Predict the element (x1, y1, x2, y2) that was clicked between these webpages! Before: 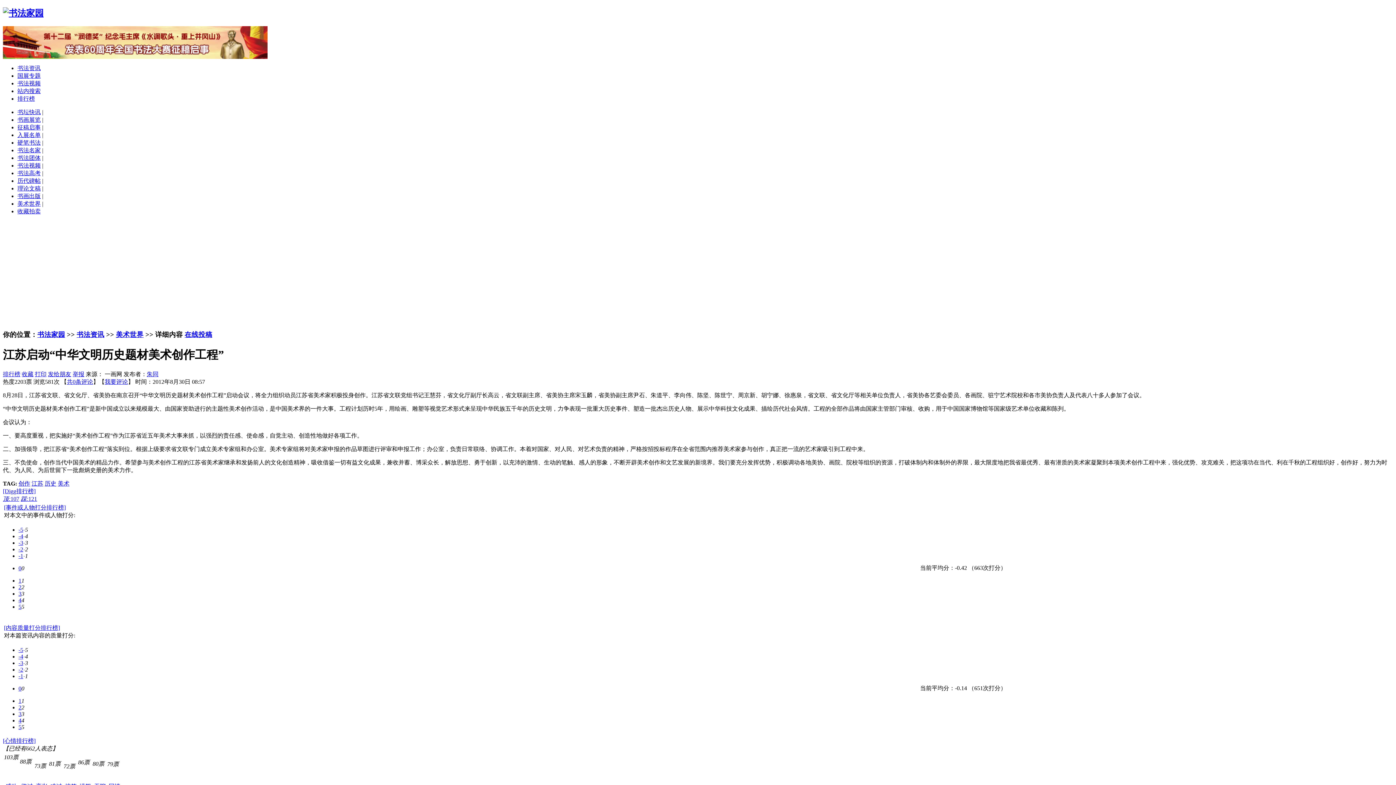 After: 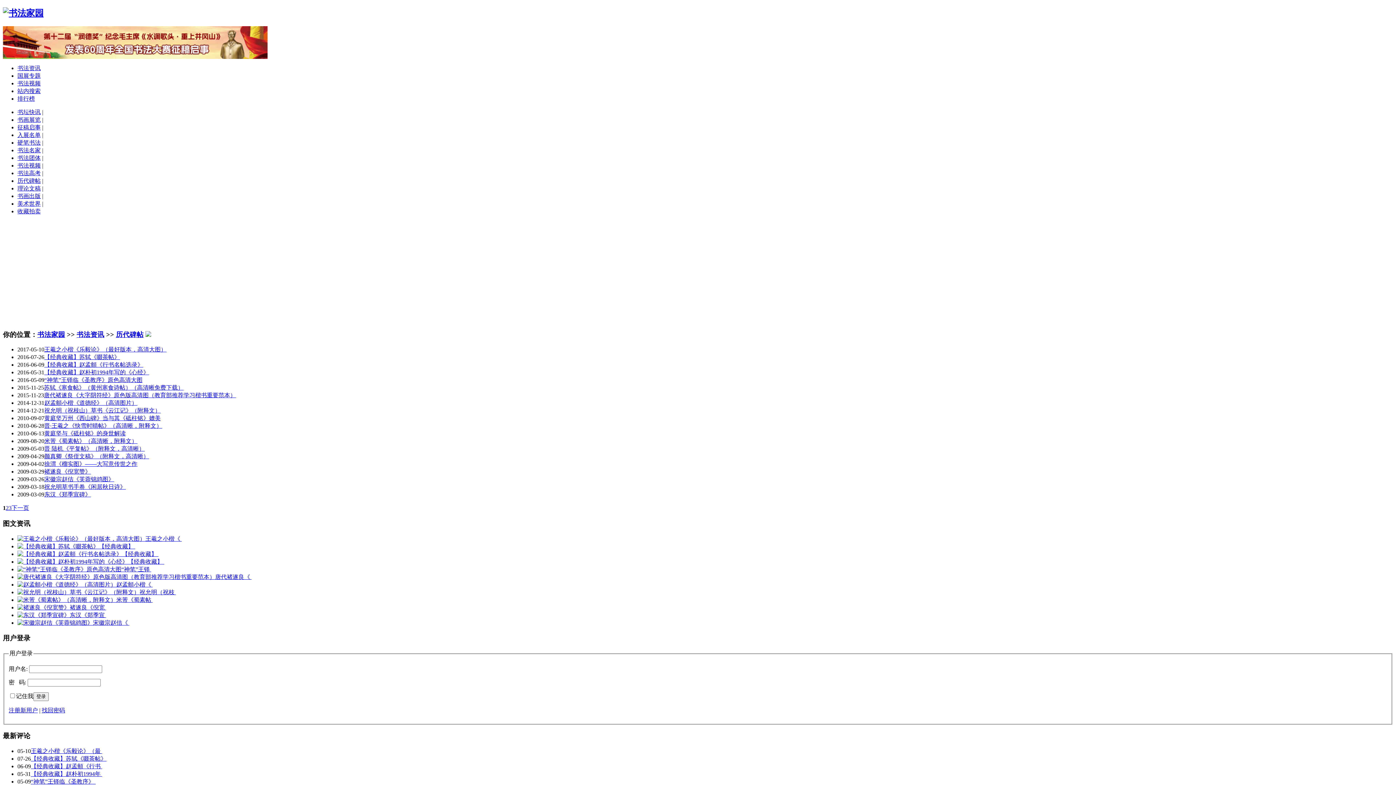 Action: bbox: (17, 177, 40, 183) label: 历代碑帖